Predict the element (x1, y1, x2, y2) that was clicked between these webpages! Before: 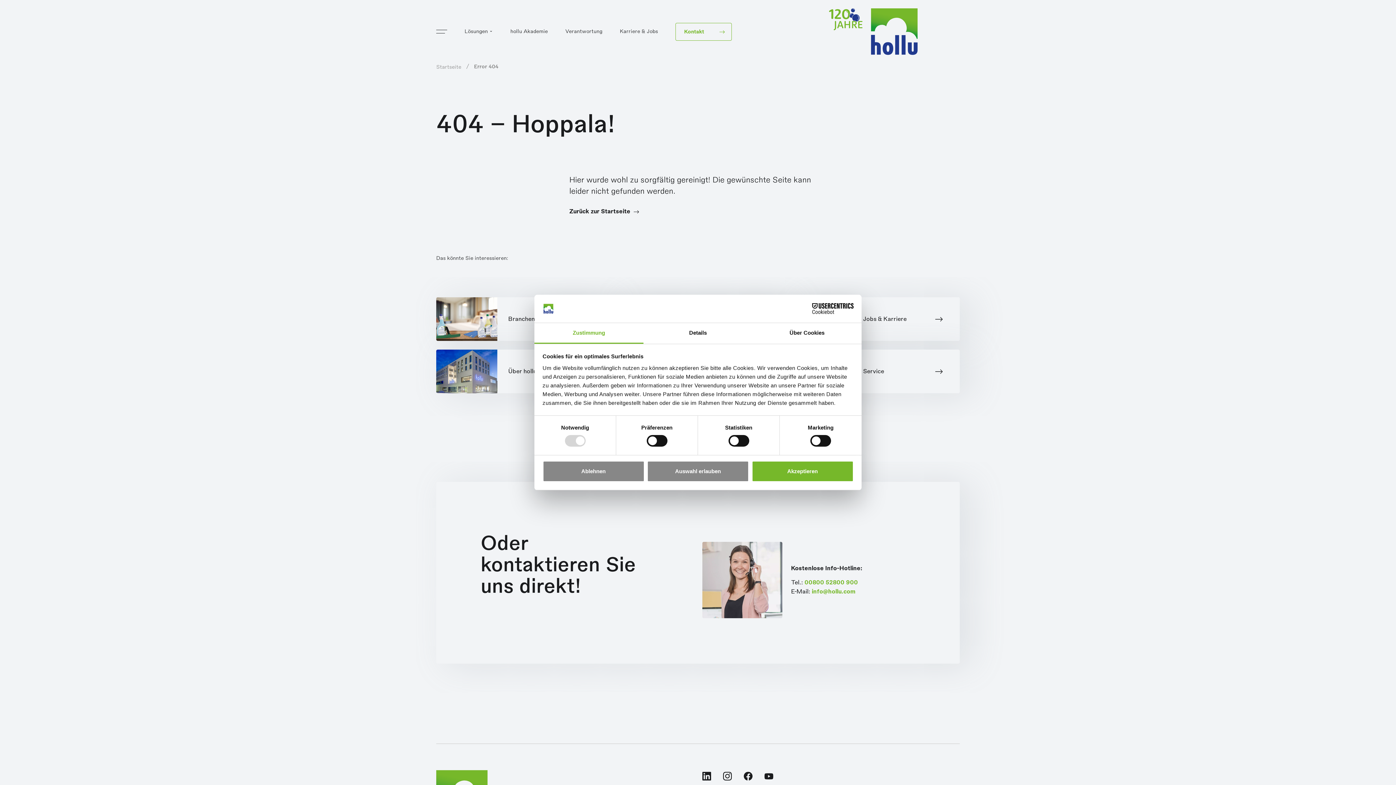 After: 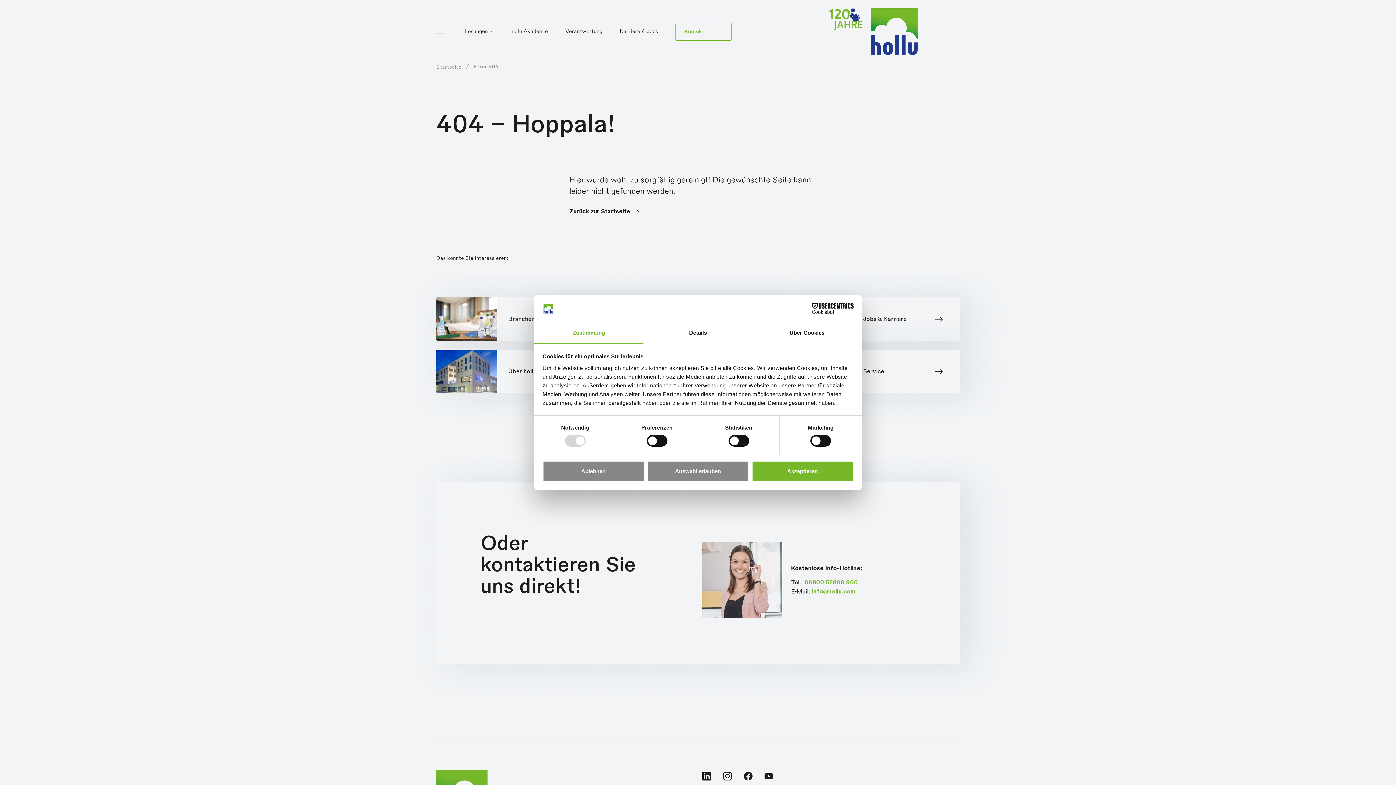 Action: label: 00800 52800 900 bbox: (804, 578, 858, 587)